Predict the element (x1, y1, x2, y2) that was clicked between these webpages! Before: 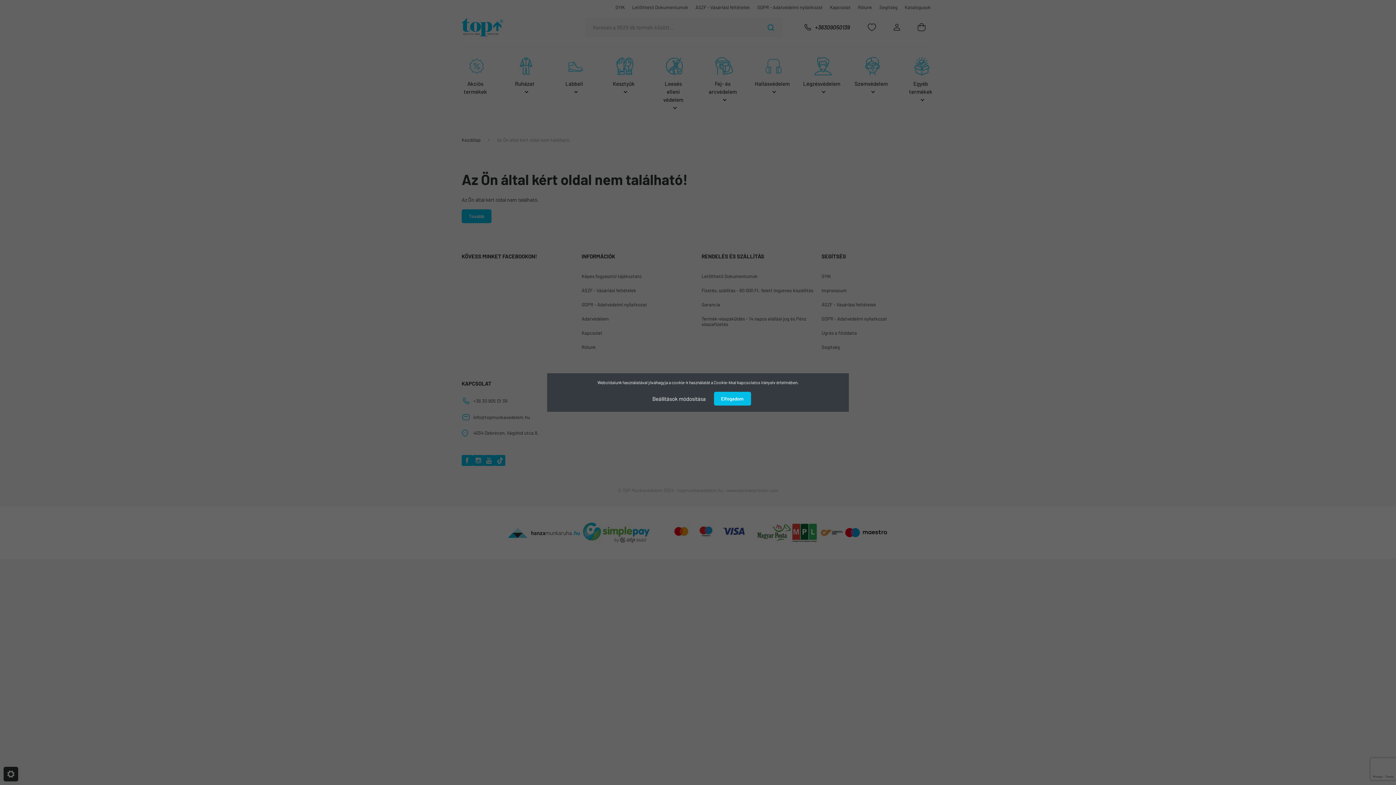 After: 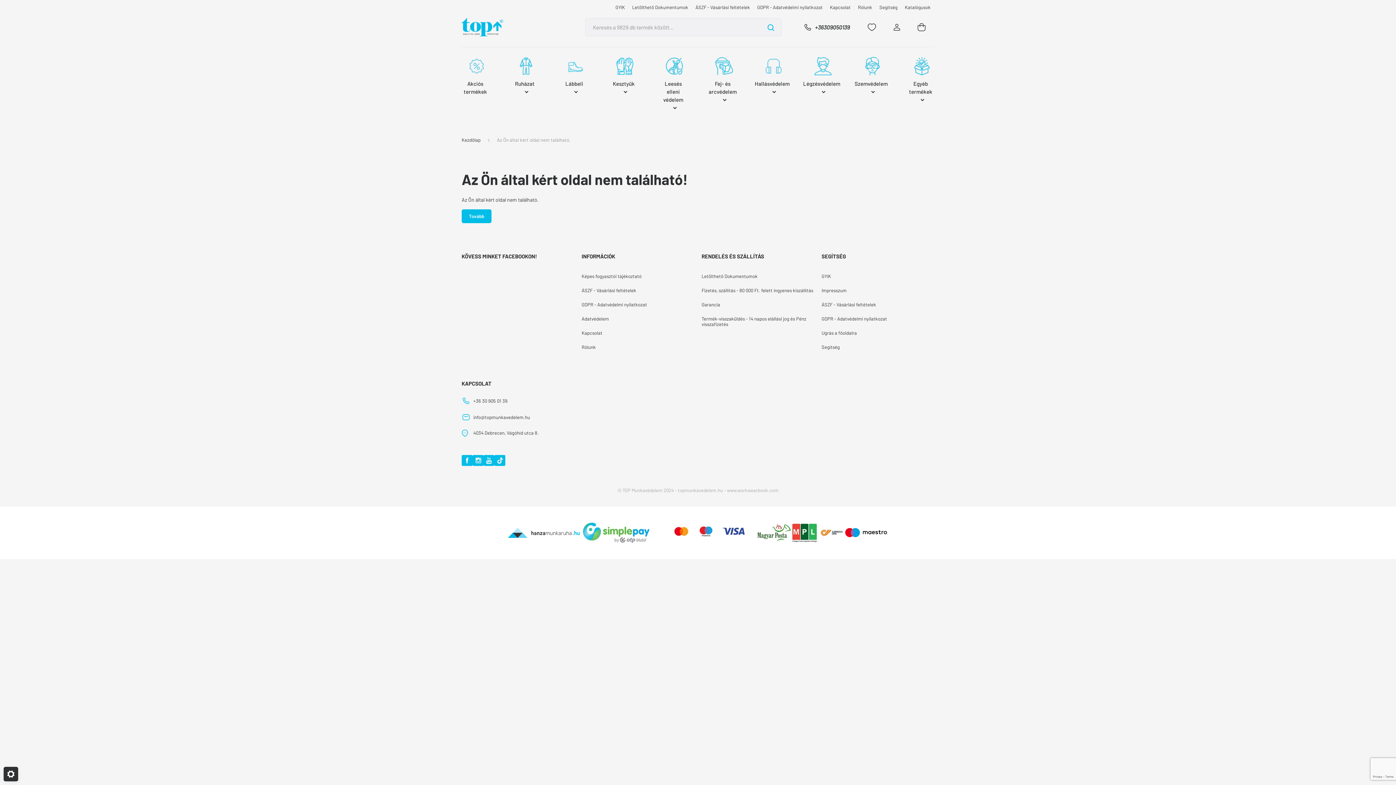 Action: bbox: (714, 392, 751, 405) label: Elfogadom